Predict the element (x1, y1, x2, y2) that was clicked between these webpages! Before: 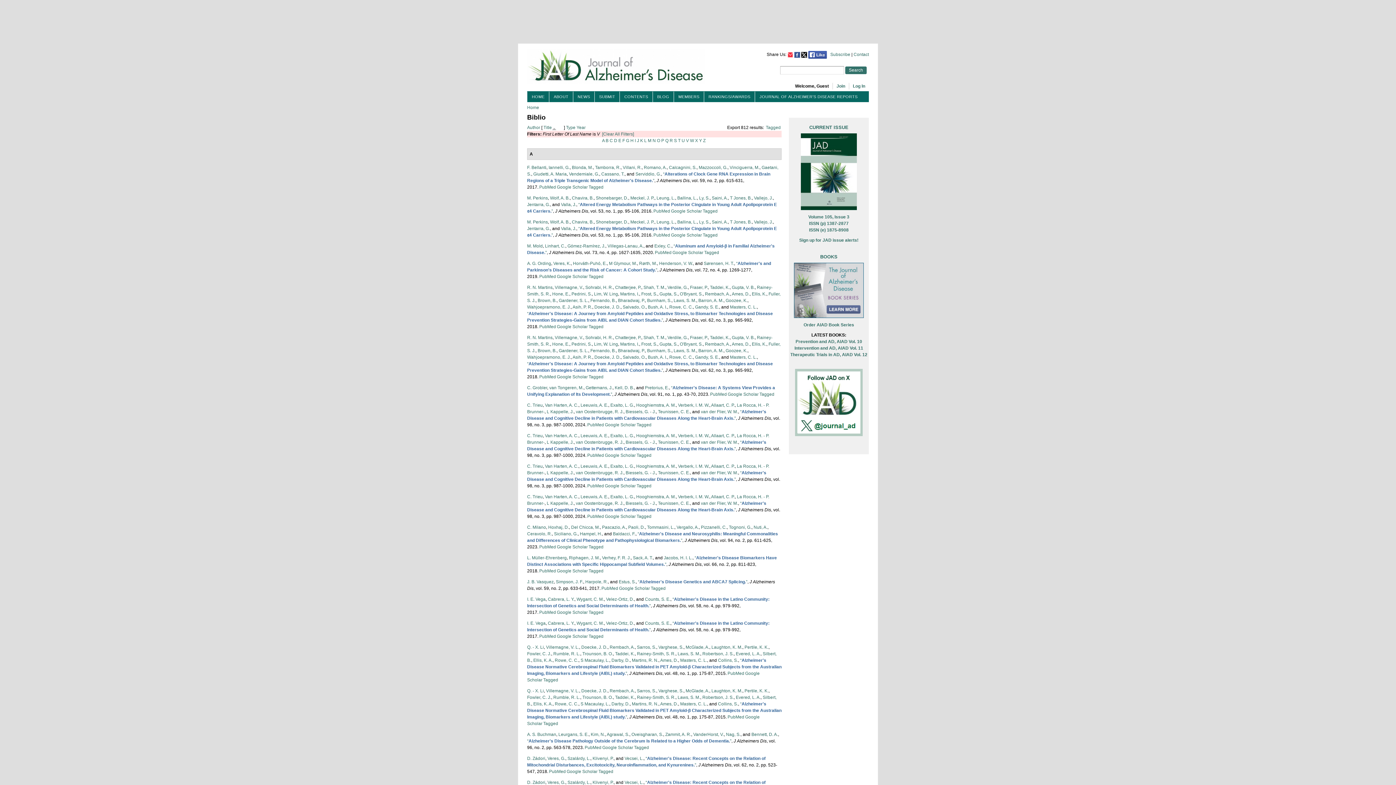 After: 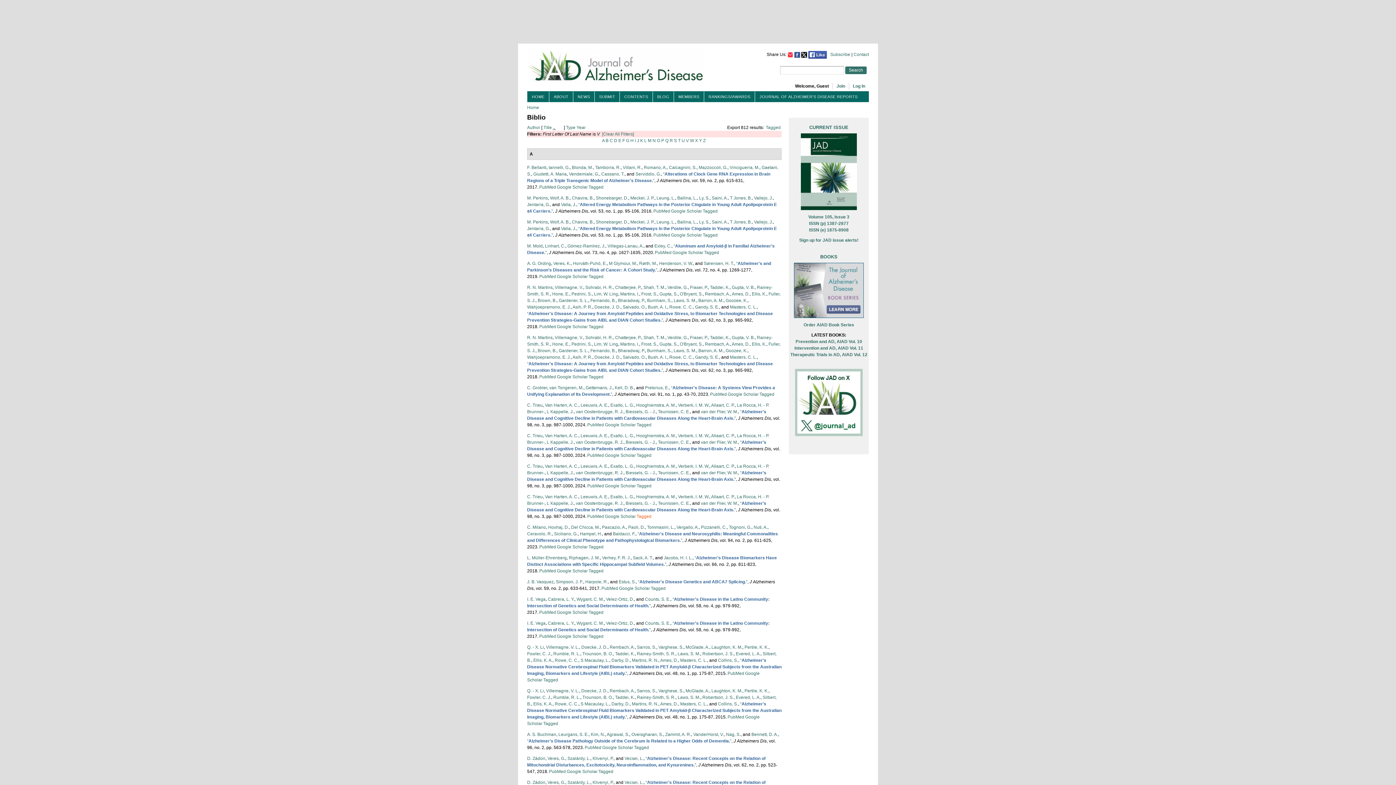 Action: label: Tagged bbox: (636, 514, 651, 519)